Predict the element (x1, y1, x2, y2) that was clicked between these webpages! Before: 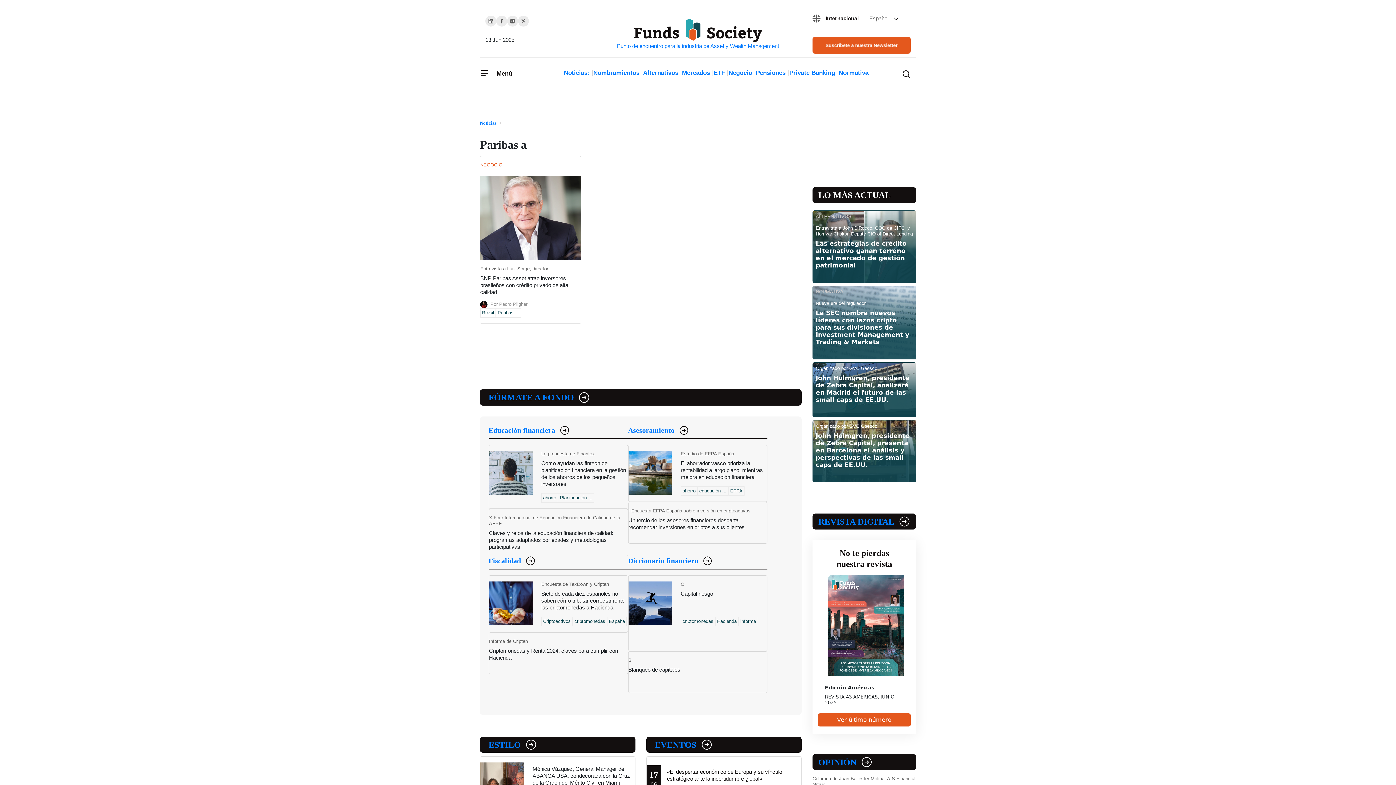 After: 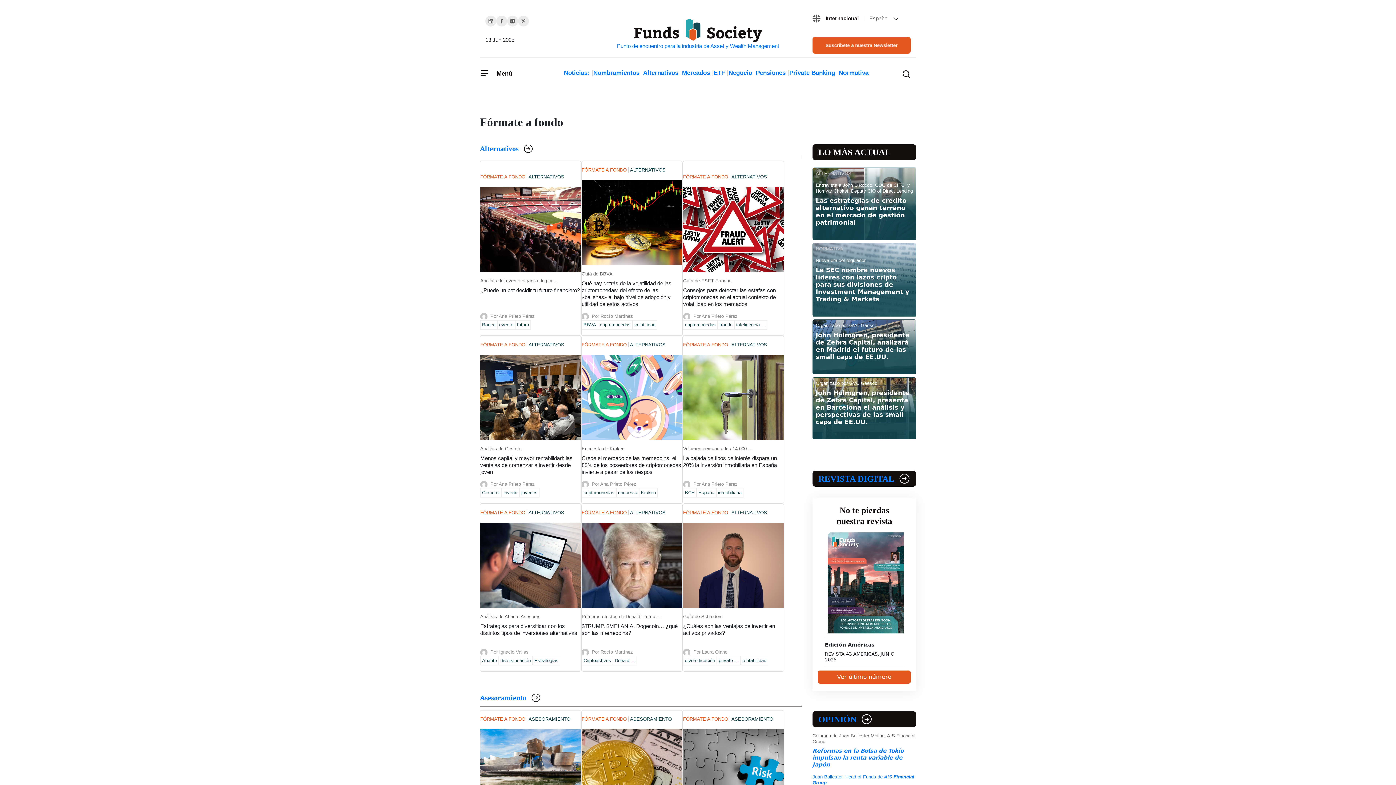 Action: bbox: (480, 389, 801, 405) label: FÓRMATE A FONDO